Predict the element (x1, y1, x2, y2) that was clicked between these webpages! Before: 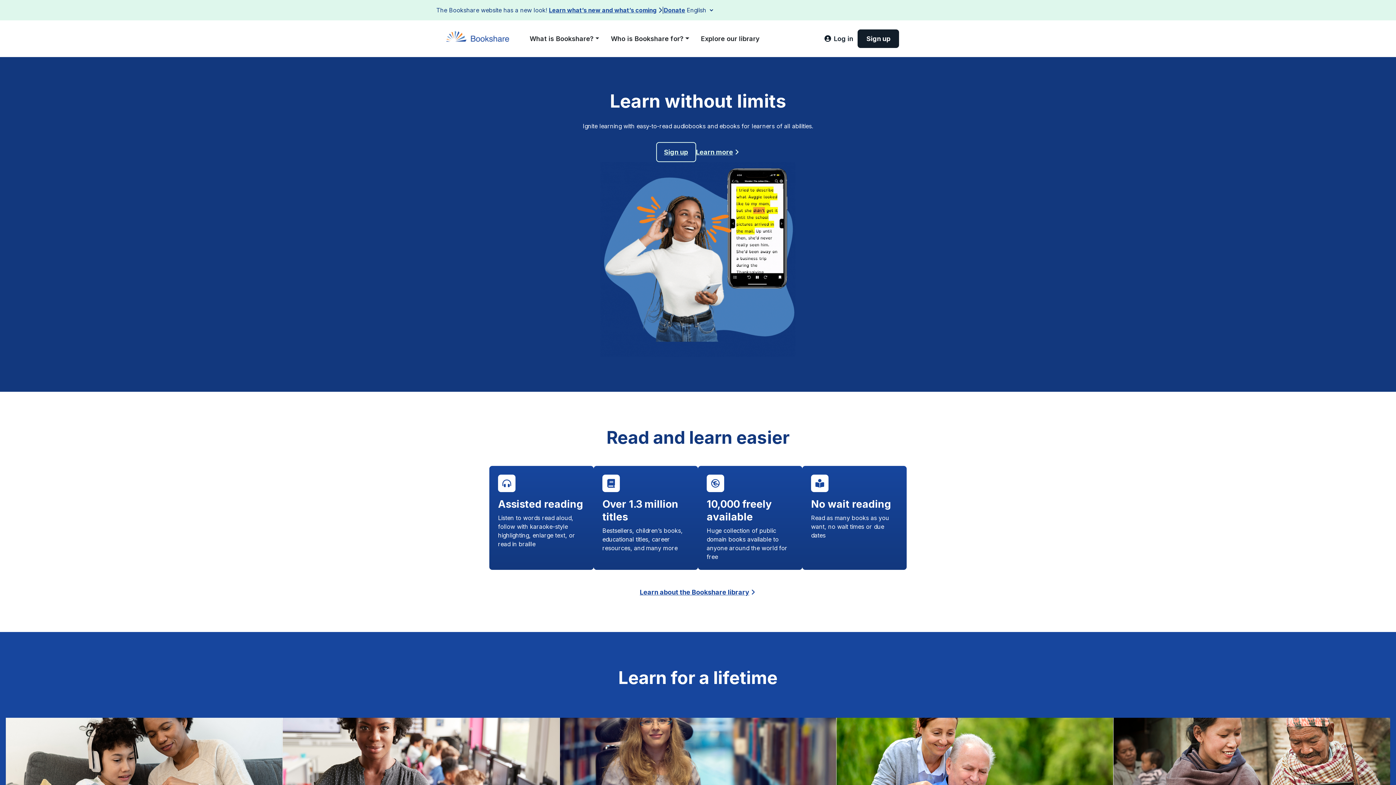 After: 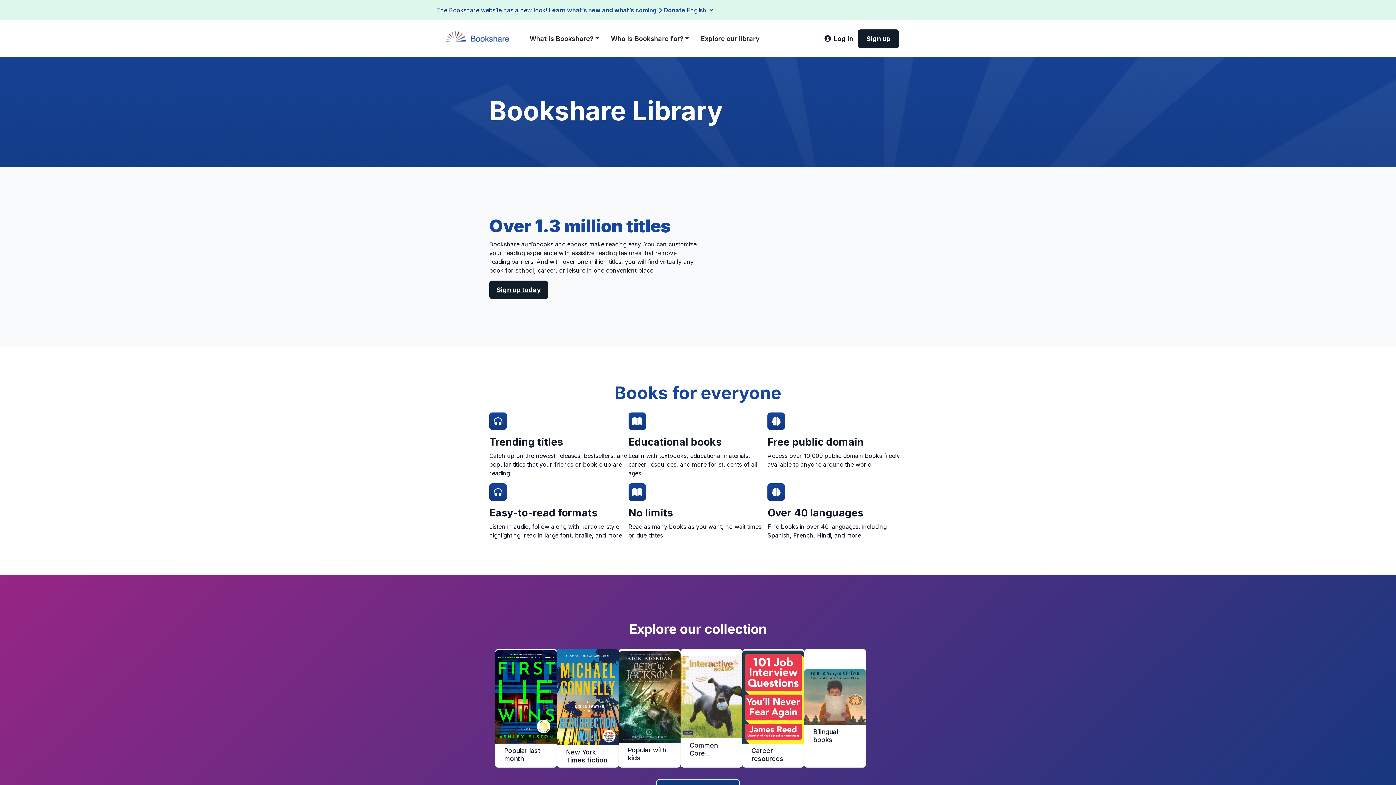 Action: label: Learn about the Bookshare library bbox: (640, 587, 756, 597)